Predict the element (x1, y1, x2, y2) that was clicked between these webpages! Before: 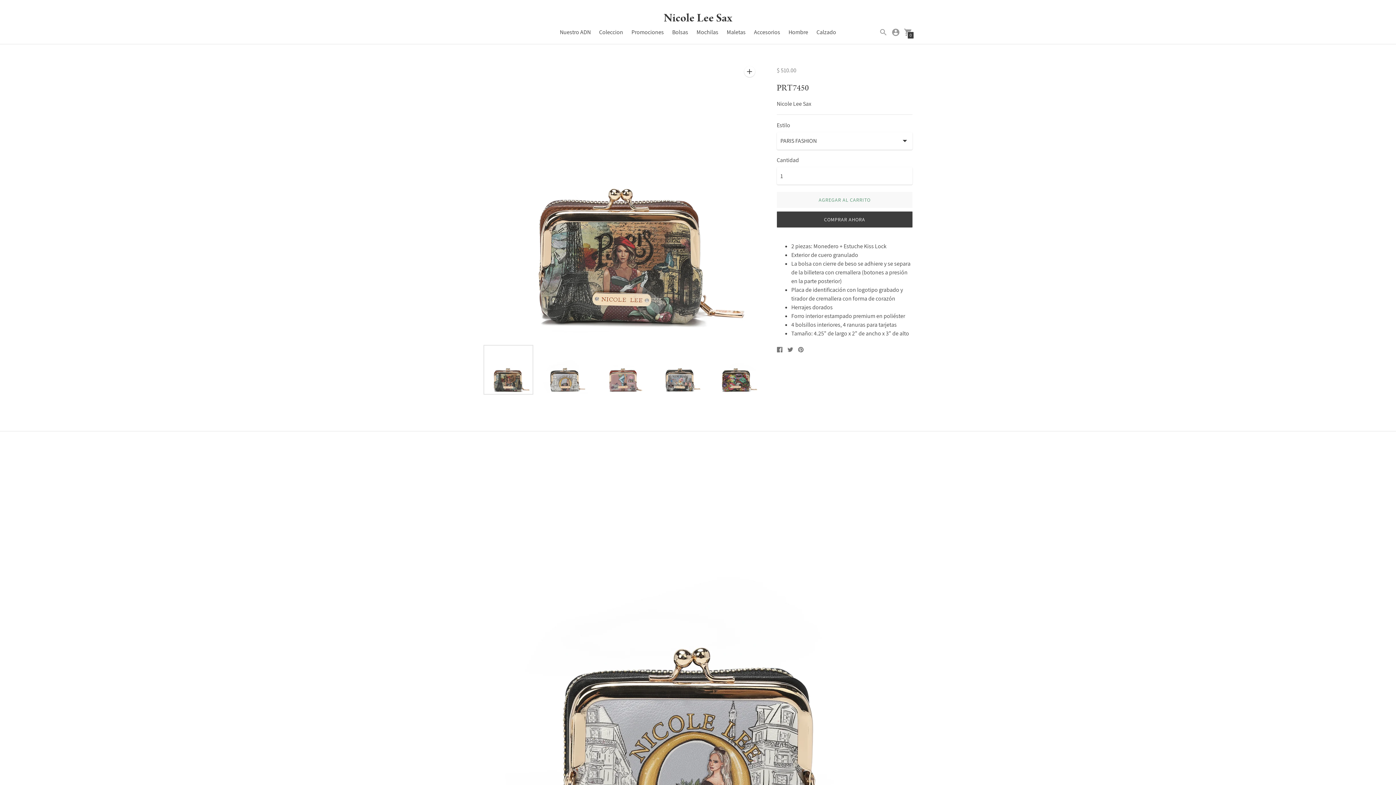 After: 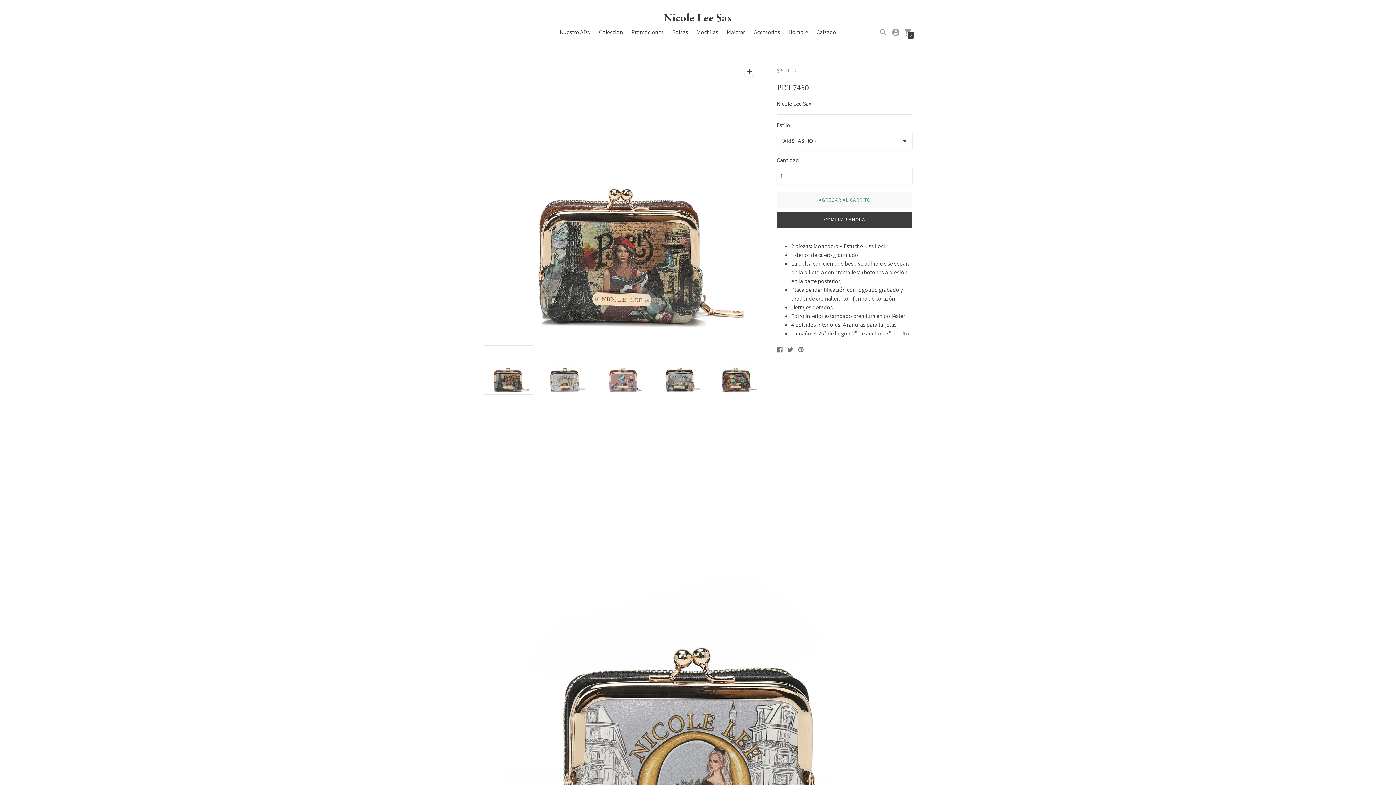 Action: bbox: (904, 28, 912, 35) label: 0